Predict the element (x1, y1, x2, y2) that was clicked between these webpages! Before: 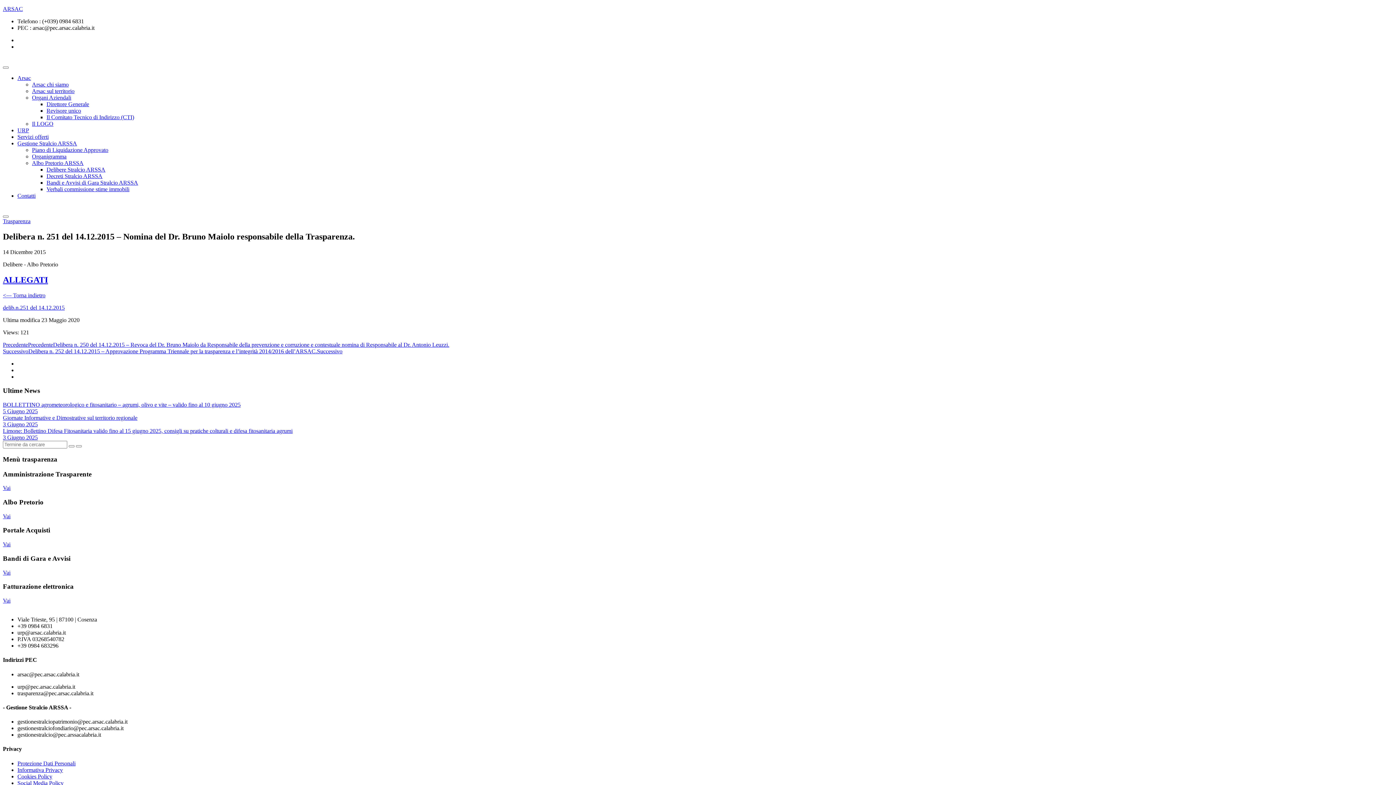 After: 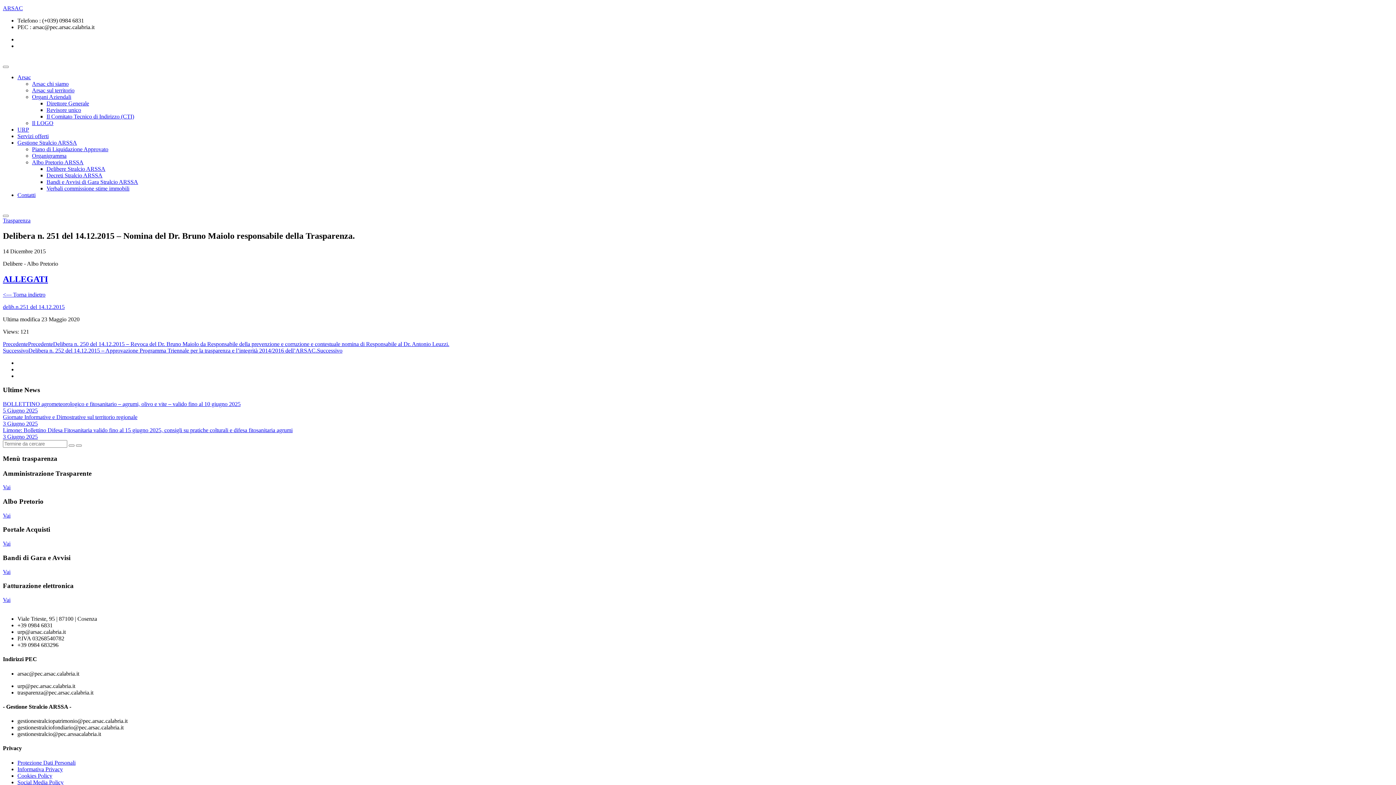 Action: bbox: (17, 780, 63, 786) label: Social Media Policy